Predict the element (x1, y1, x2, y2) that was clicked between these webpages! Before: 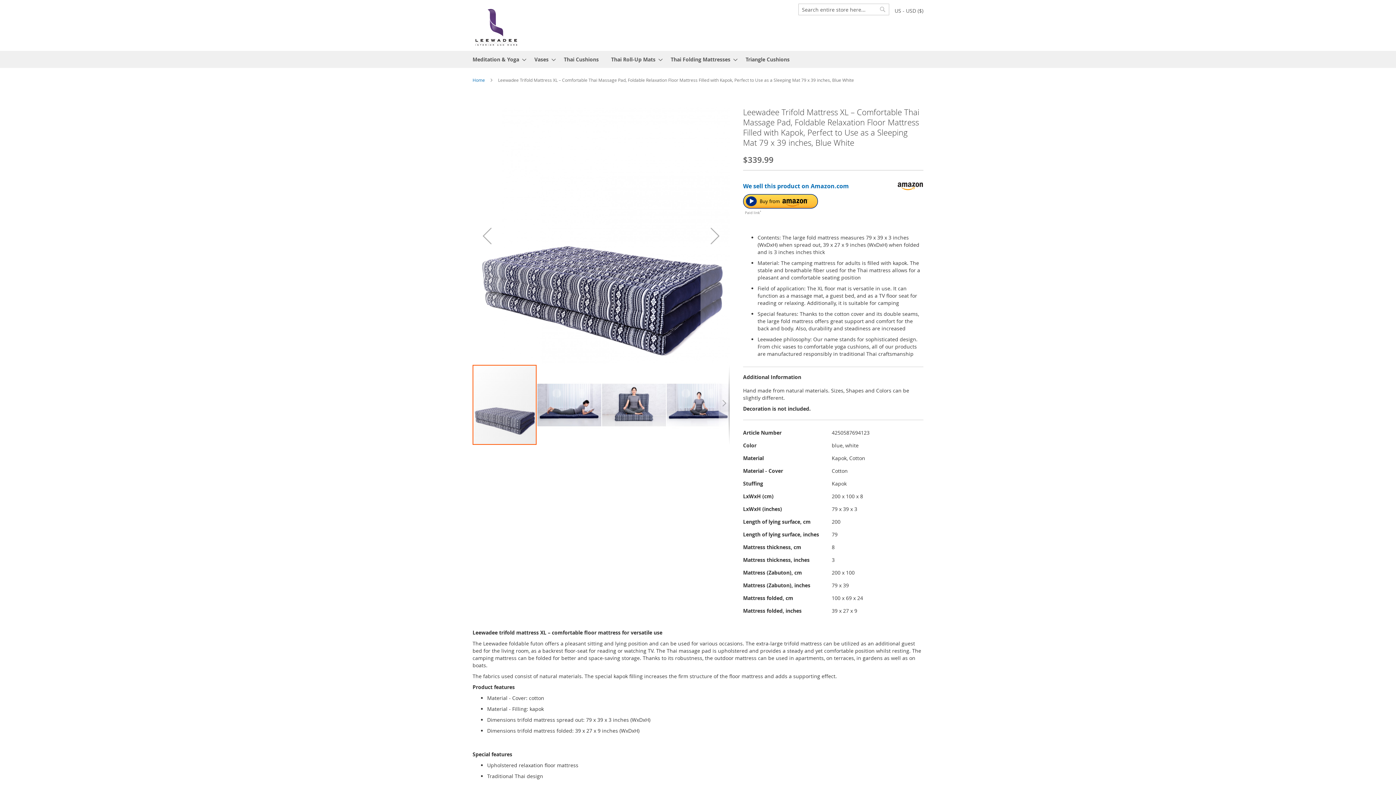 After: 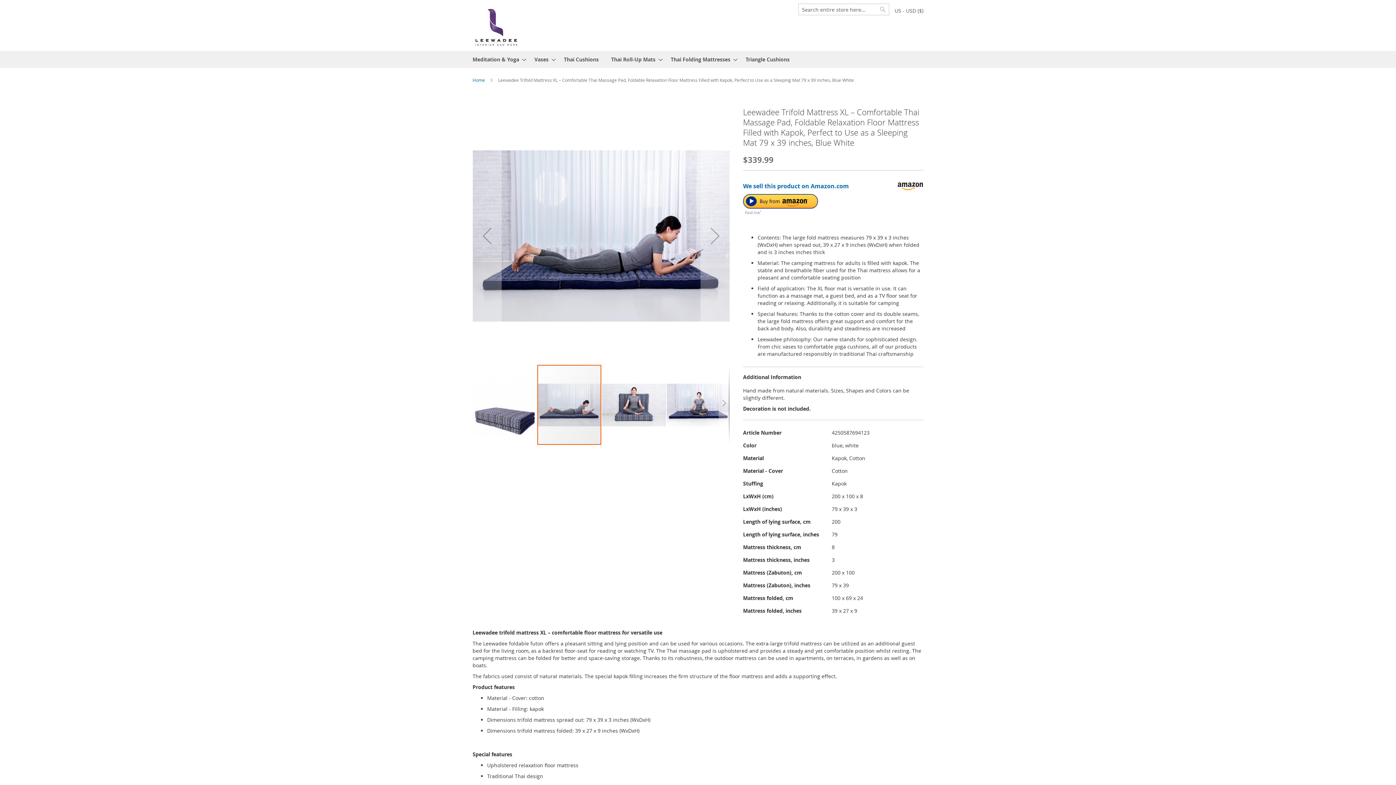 Action: bbox: (537, 364, 602, 445) label: Leewadee Trifold Mattress XL – Comfortable Thai Massage Pad, Foldable Relaxation Floor Mattress Filled with Kapok, Perfect to Use as a Sleeping Mat 79 x 39 inches, Blue White